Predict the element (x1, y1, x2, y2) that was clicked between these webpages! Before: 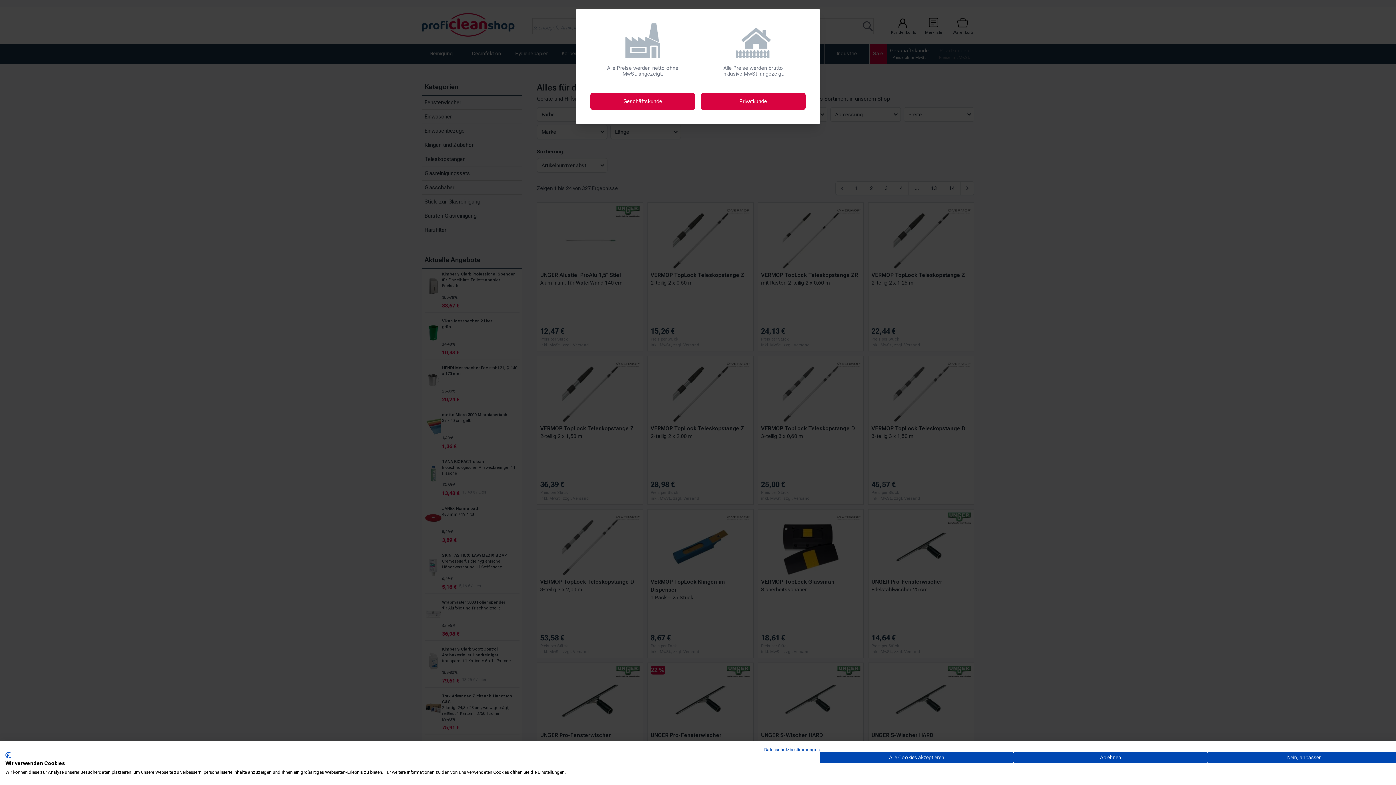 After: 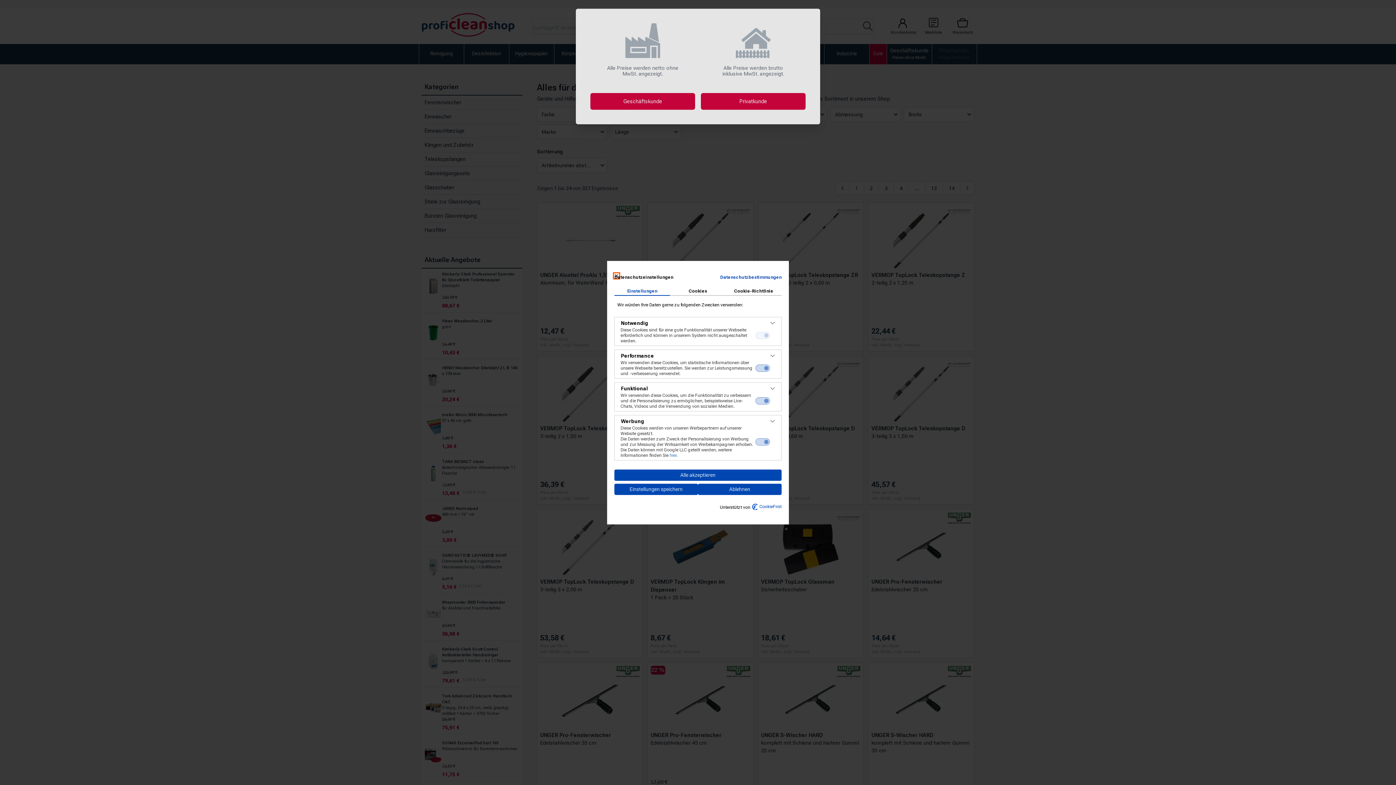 Action: label: cookie Einstellungen anpassen bbox: (1207, 752, 1401, 763)